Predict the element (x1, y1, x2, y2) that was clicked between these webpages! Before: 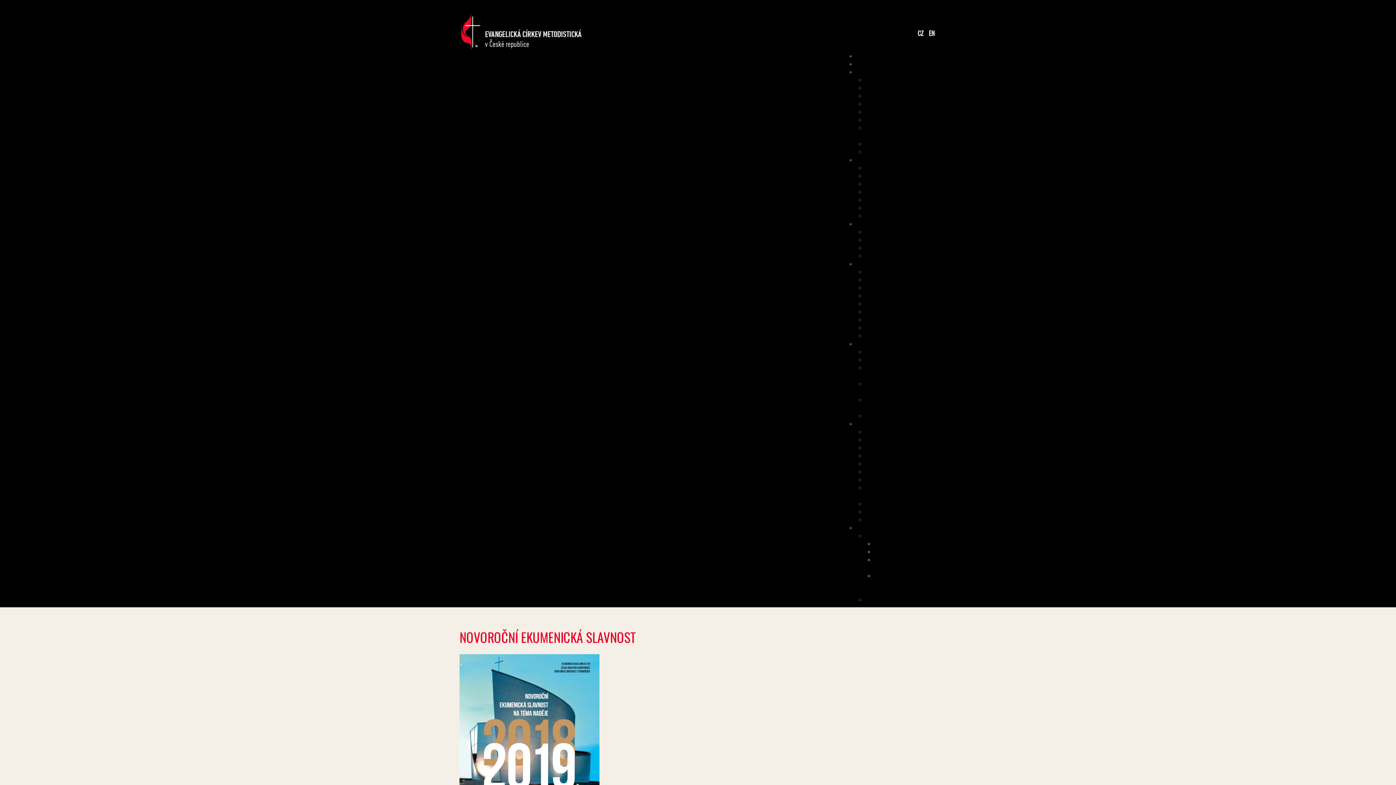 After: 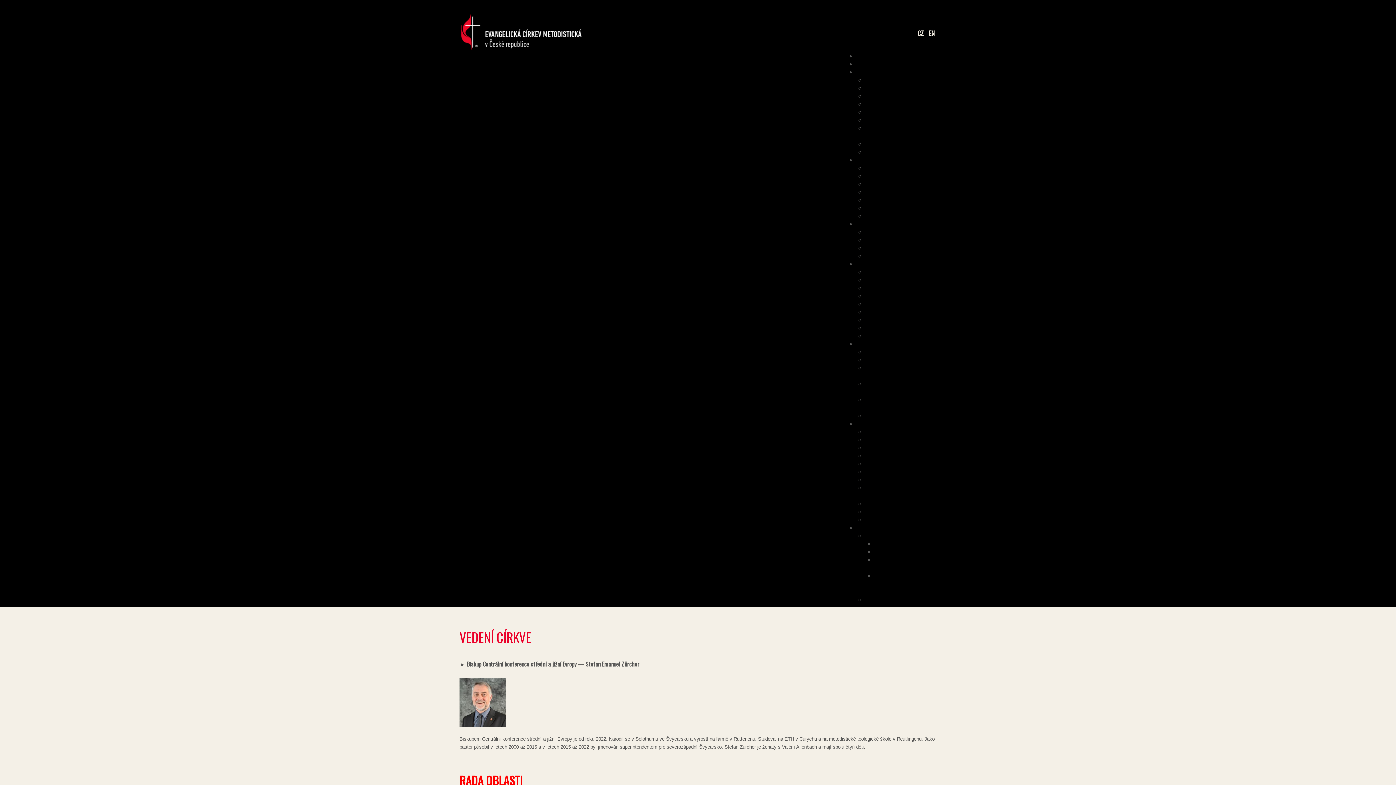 Action: bbox: (897, 162, 929, 172) label: Vedení církve